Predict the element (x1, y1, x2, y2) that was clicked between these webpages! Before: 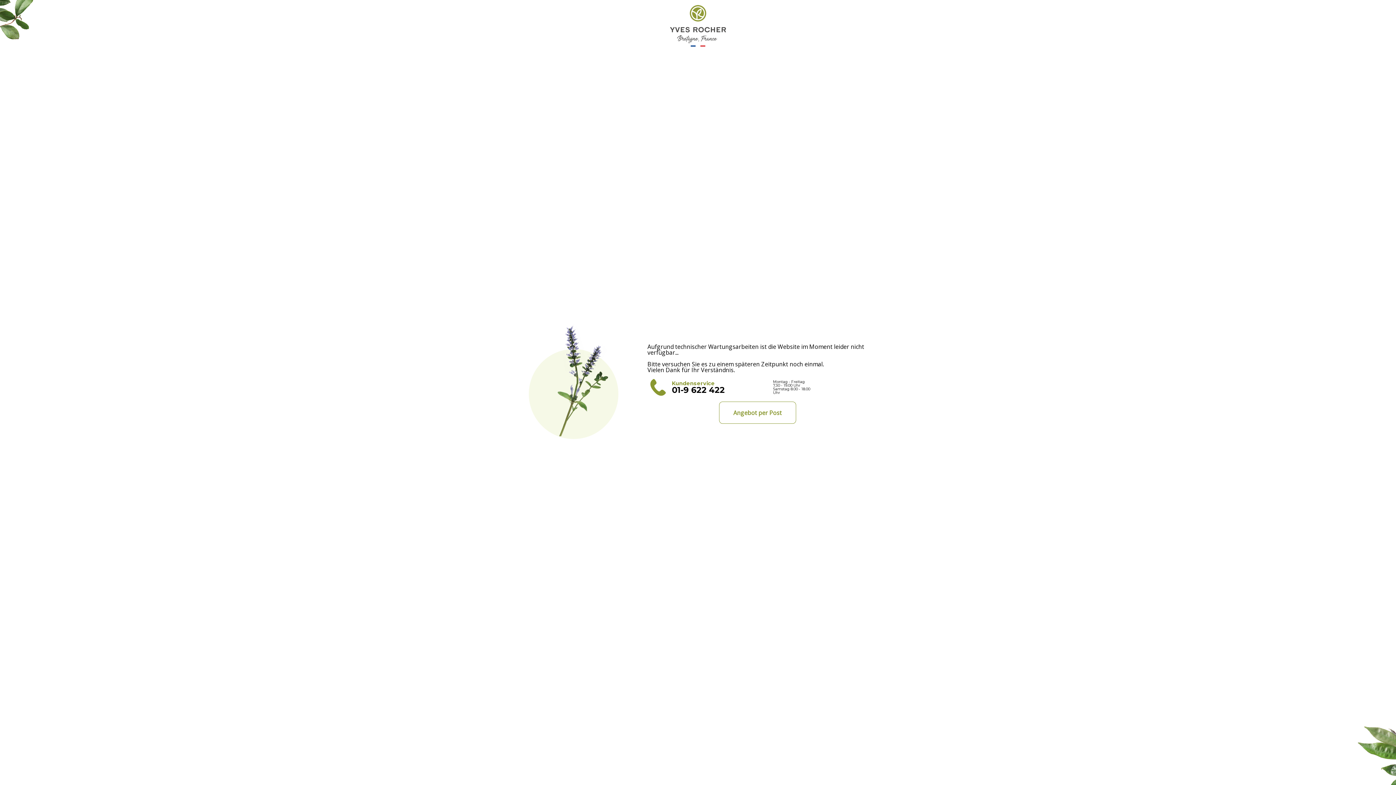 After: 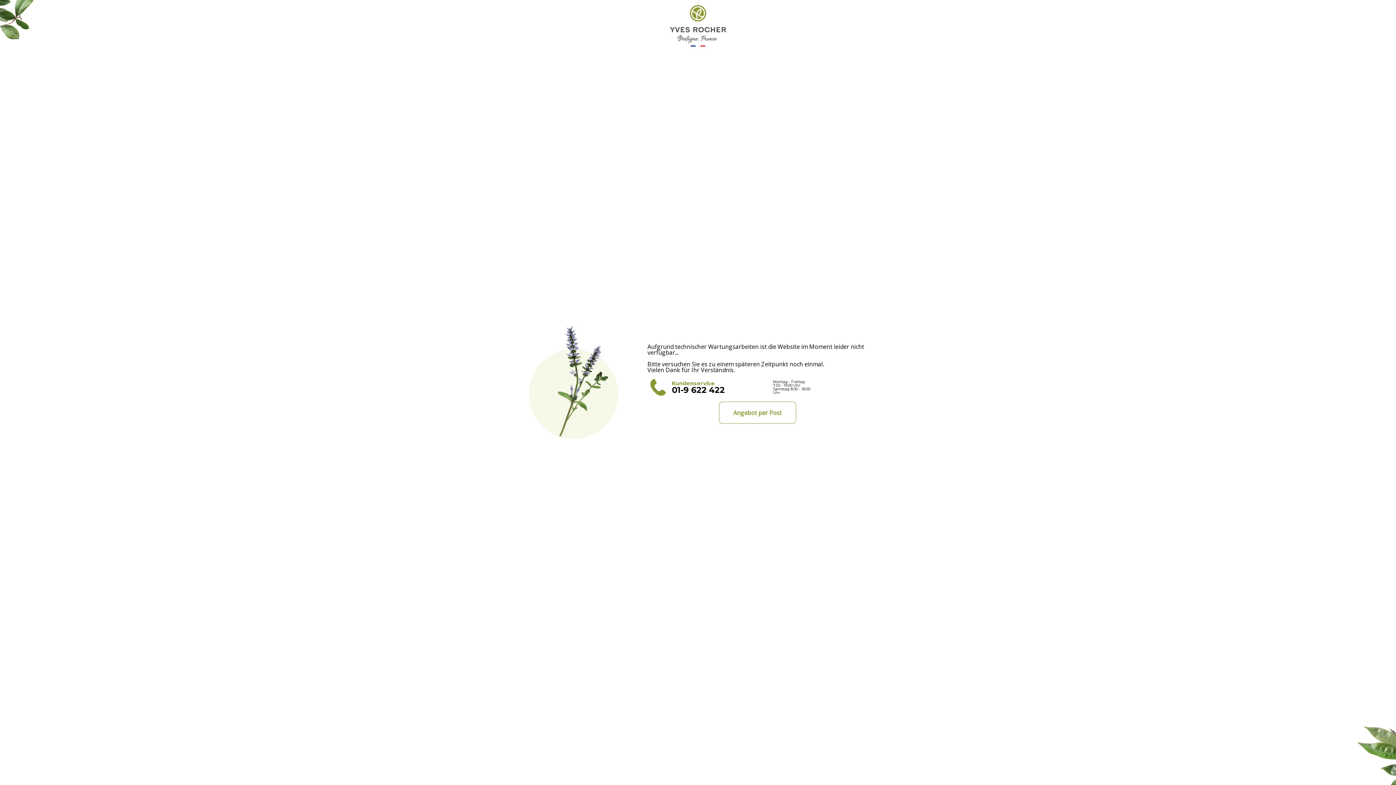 Action: label: 01-9 622 422 bbox: (672, 385, 725, 395)